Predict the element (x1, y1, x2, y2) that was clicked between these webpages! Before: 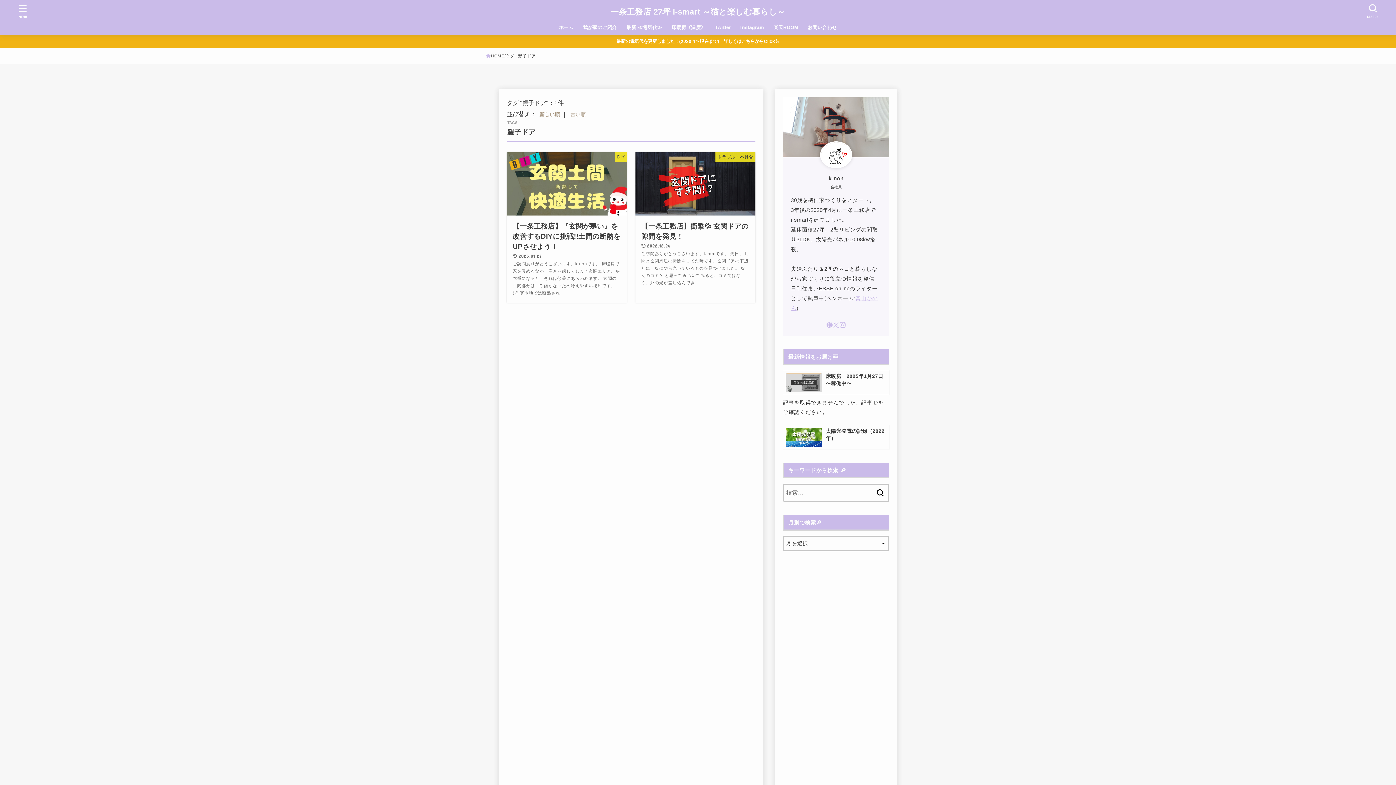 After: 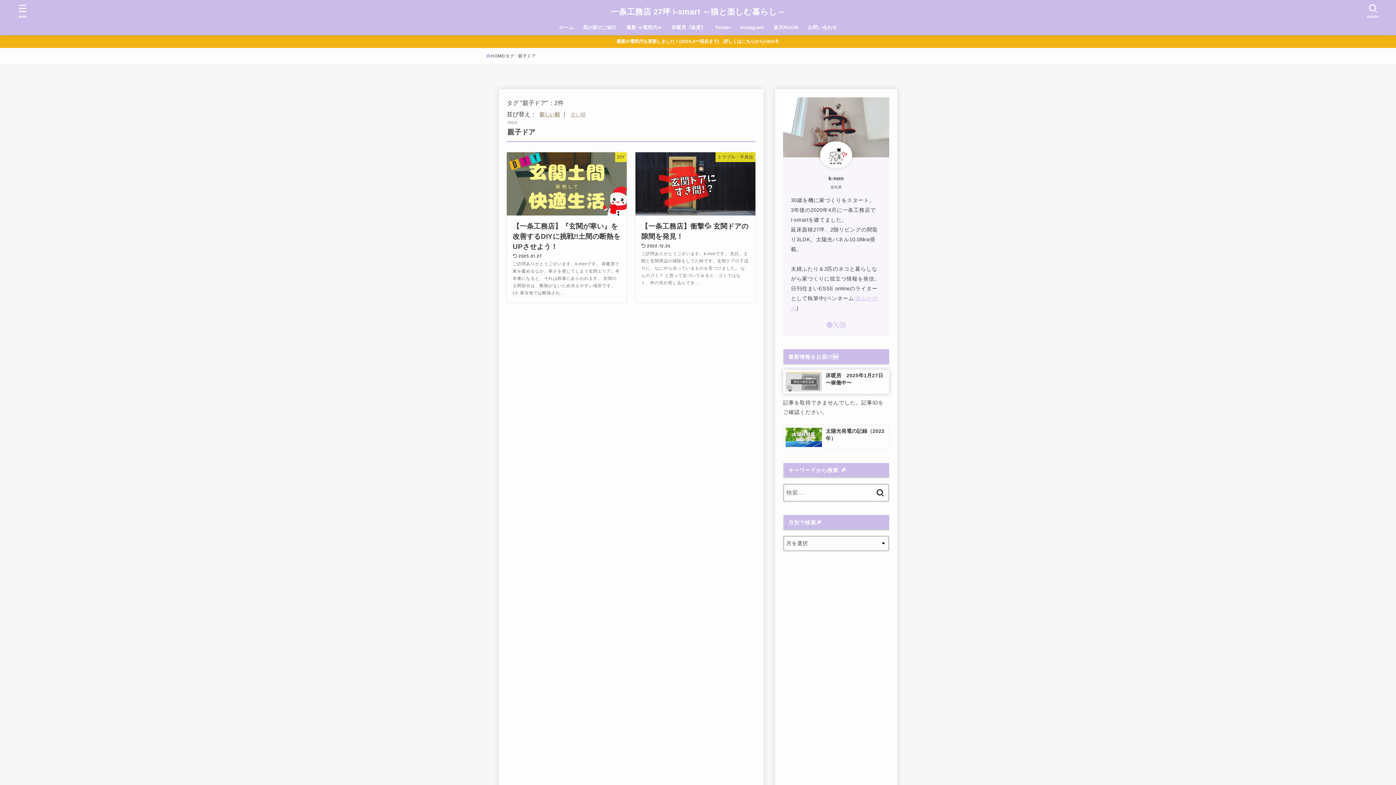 Action: label: 床暖房　2025年1月27日 〜稼働中〜 bbox: (783, 370, 889, 394)